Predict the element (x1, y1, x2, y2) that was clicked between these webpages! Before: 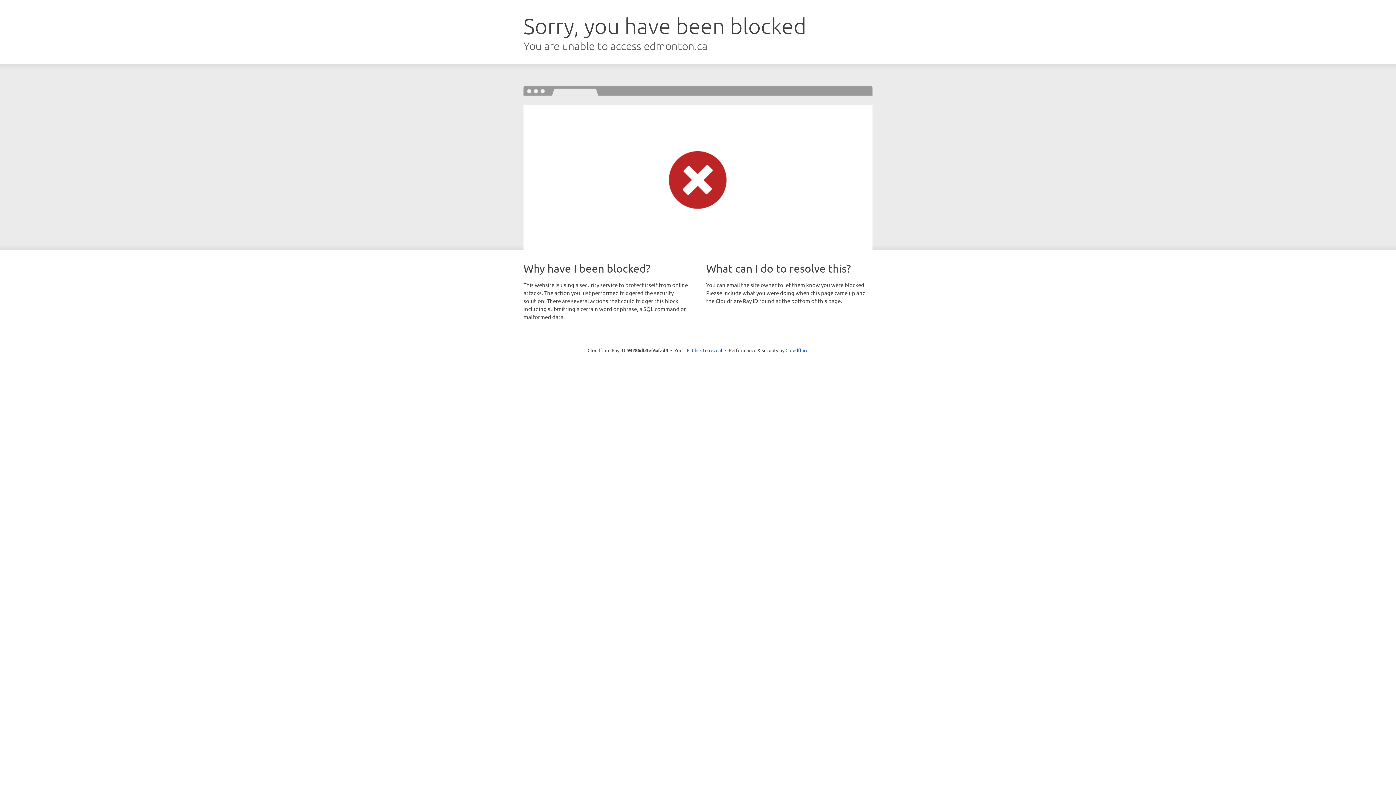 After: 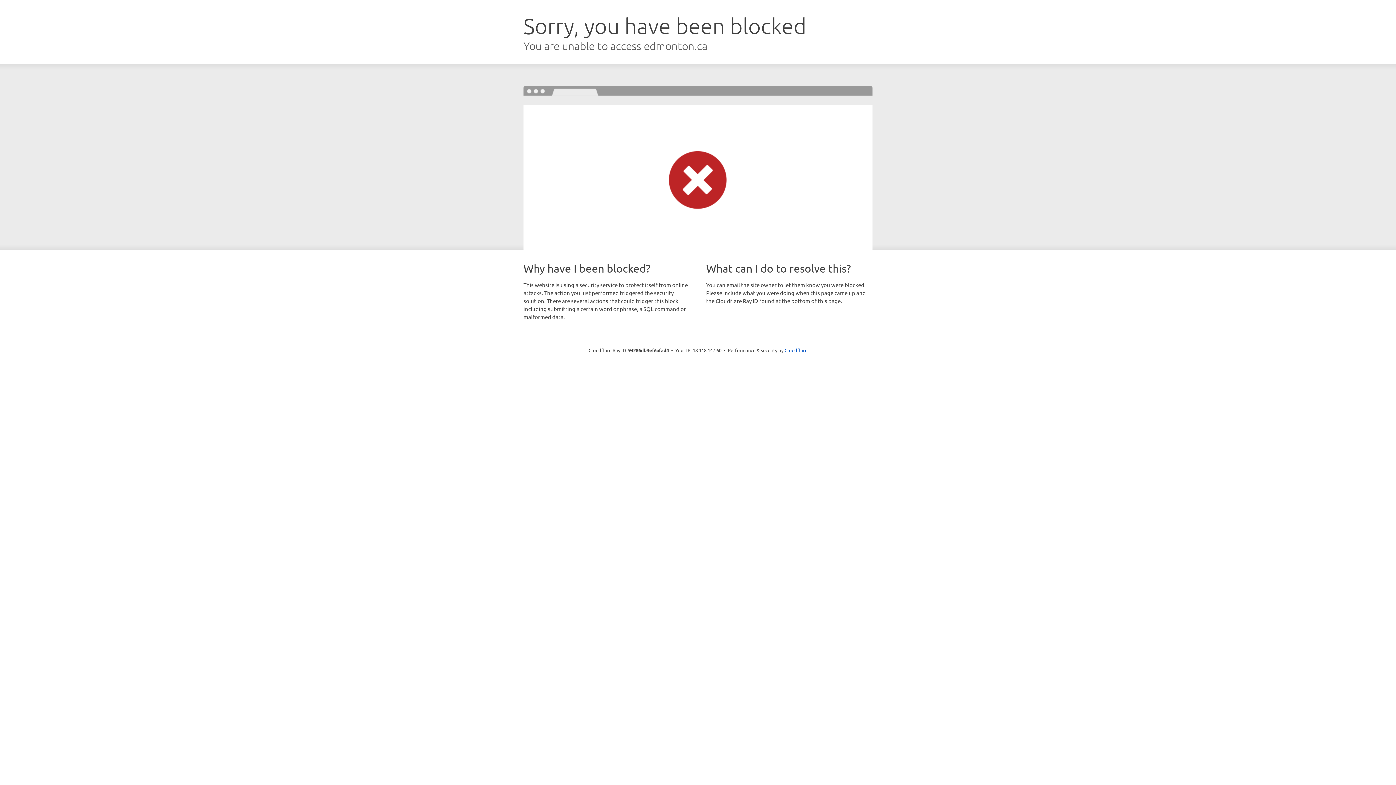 Action: bbox: (692, 346, 722, 353) label: Click to reveal